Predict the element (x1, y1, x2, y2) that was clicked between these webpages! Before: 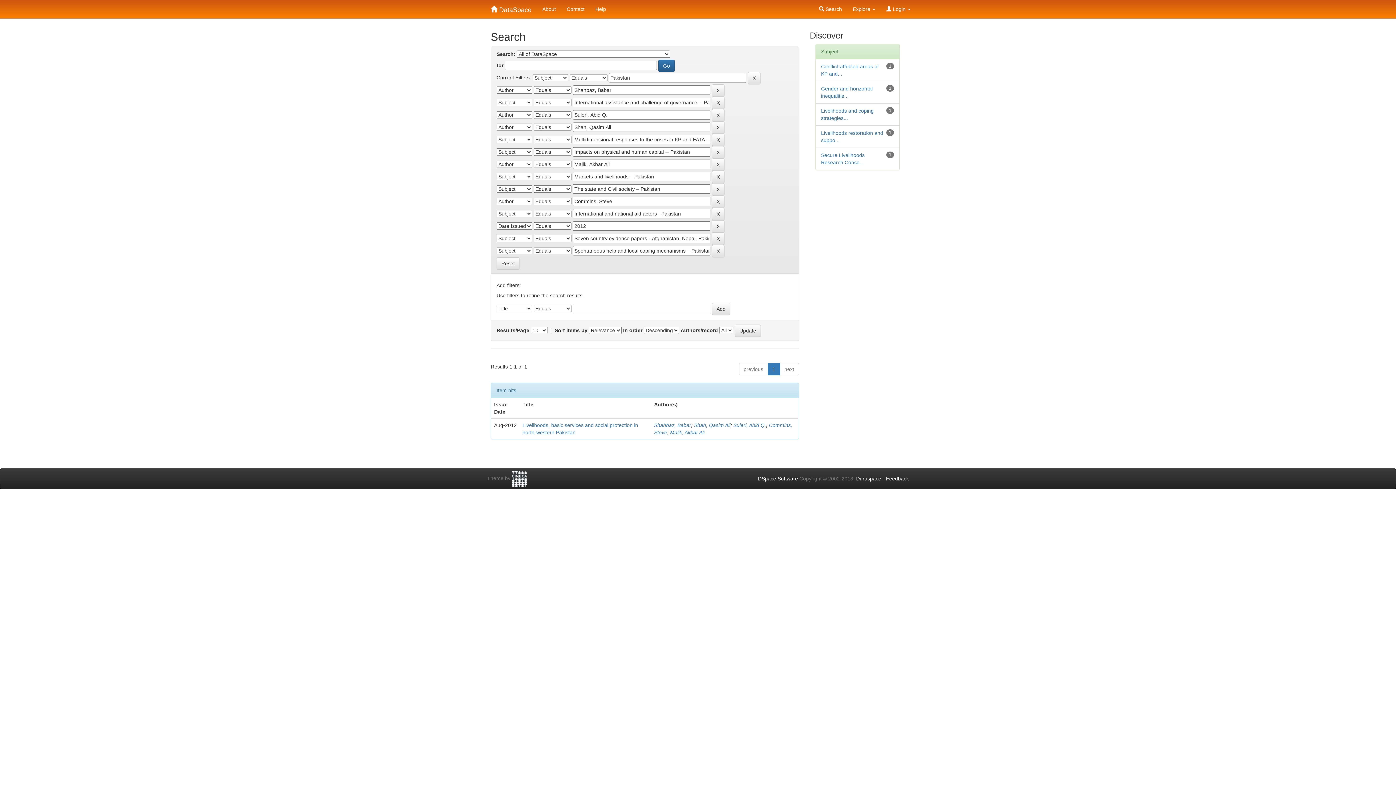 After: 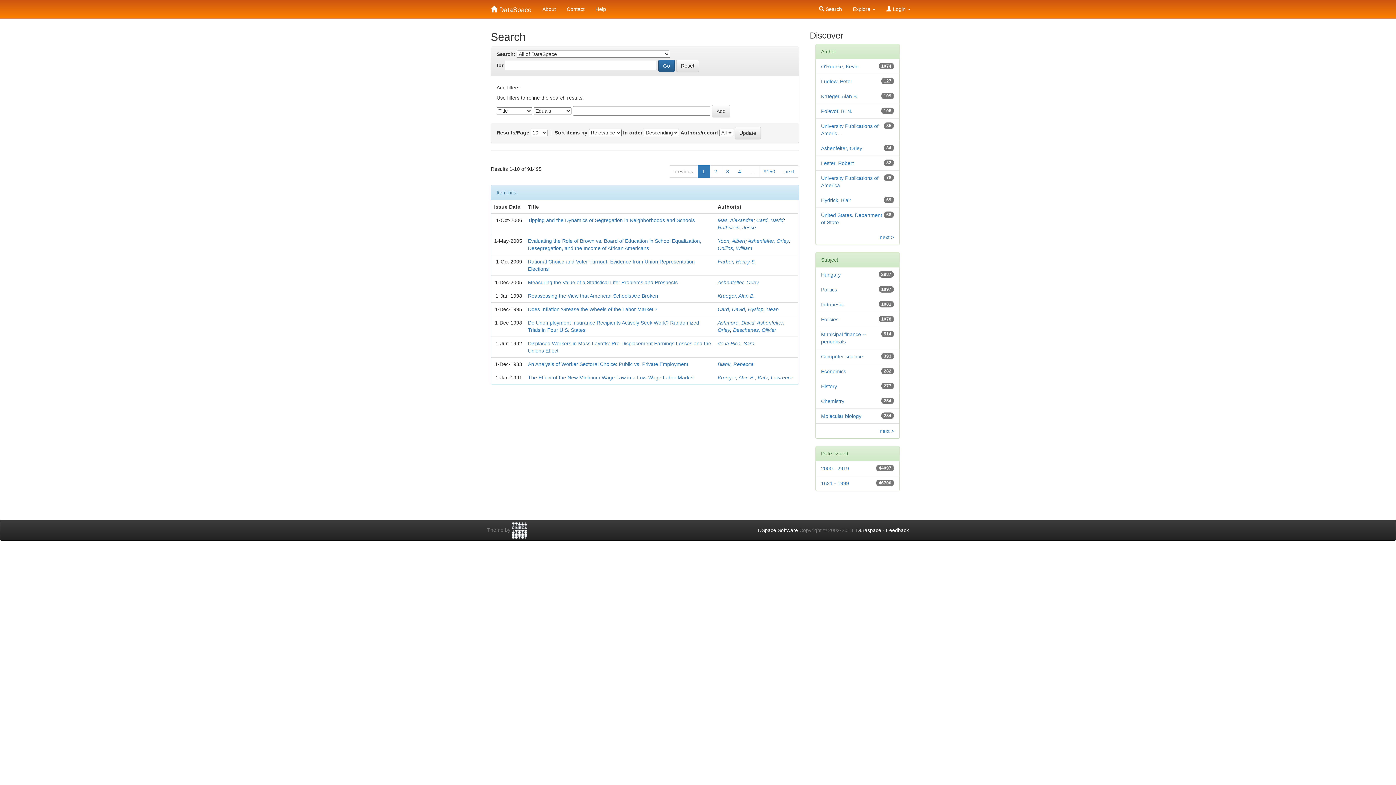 Action: bbox: (813, 0, 847, 18) label:  Search